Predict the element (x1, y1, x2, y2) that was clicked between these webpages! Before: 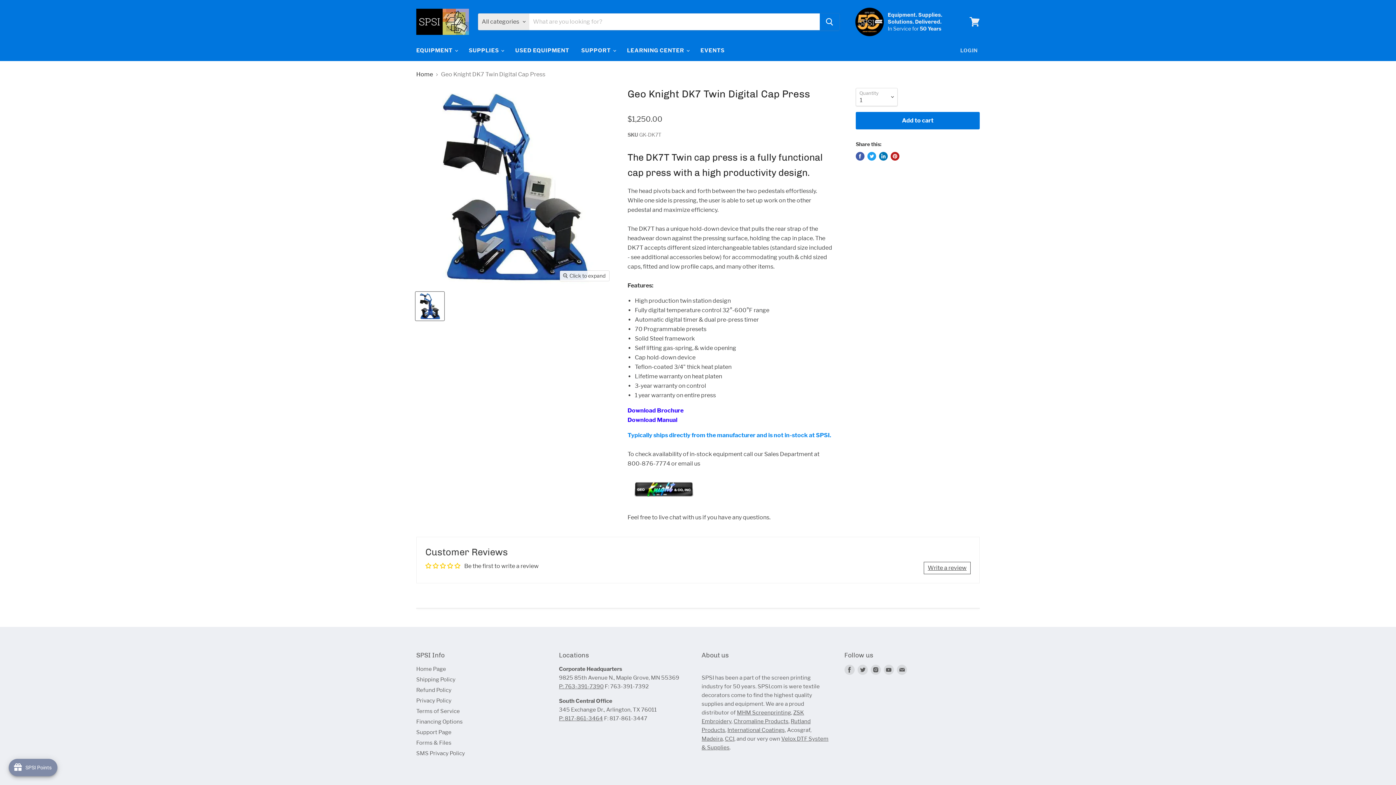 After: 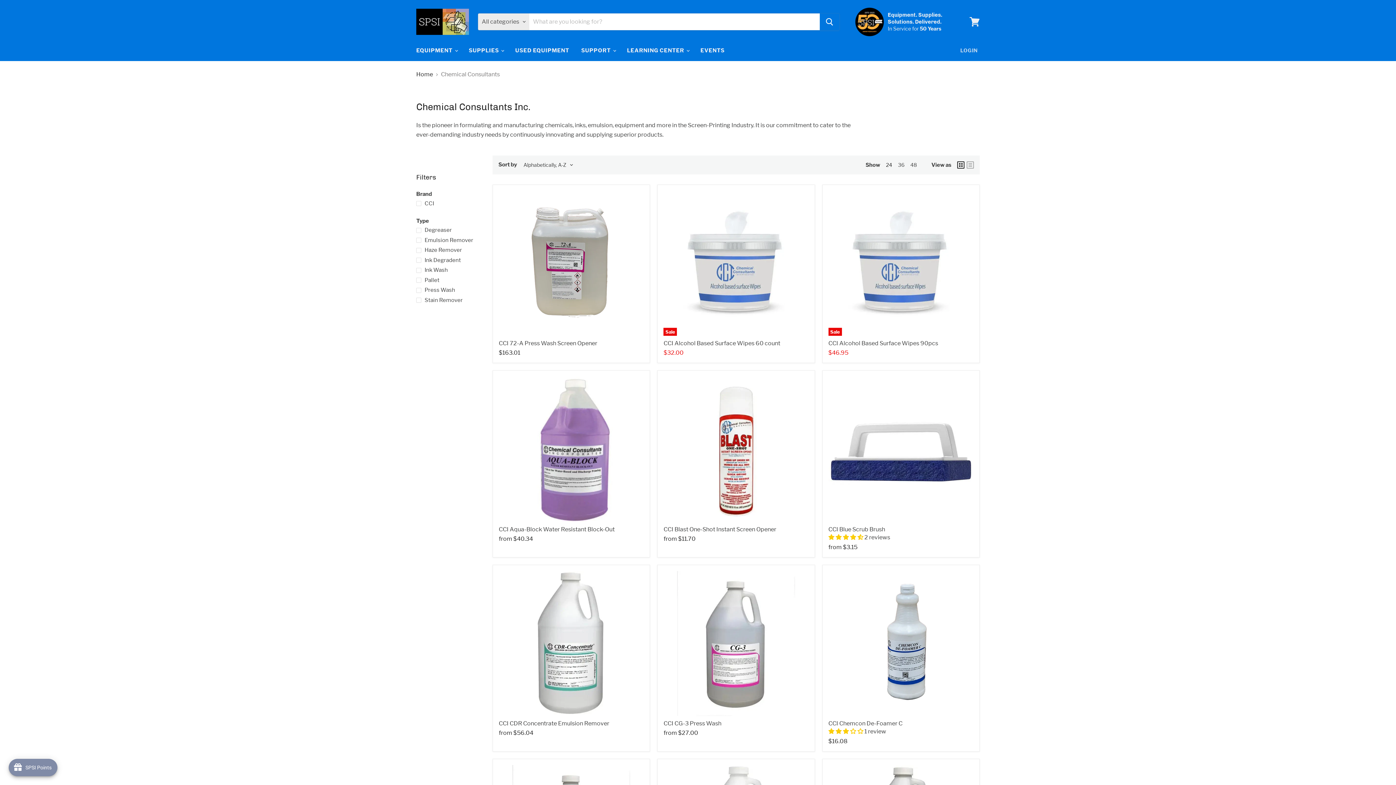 Action: label: CCI bbox: (725, 736, 734, 742)